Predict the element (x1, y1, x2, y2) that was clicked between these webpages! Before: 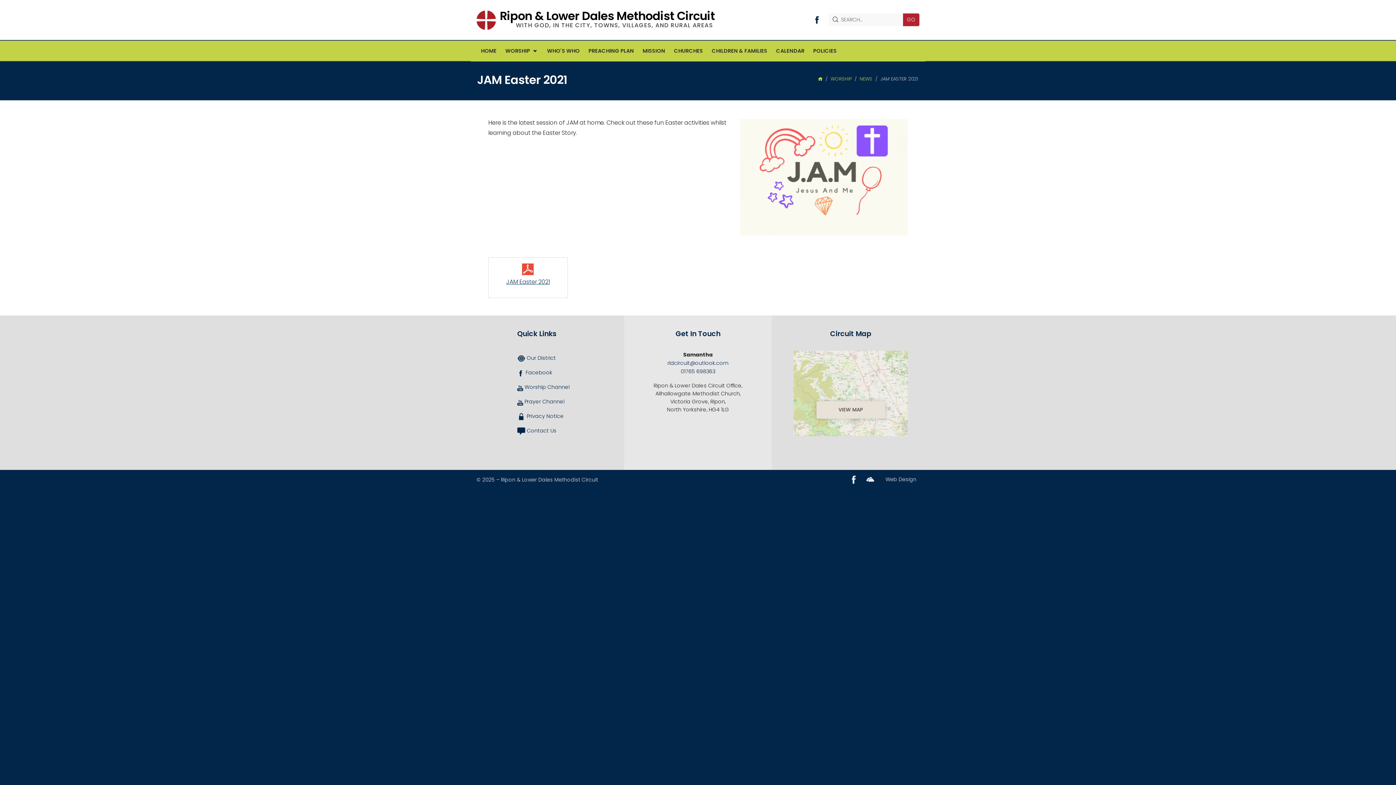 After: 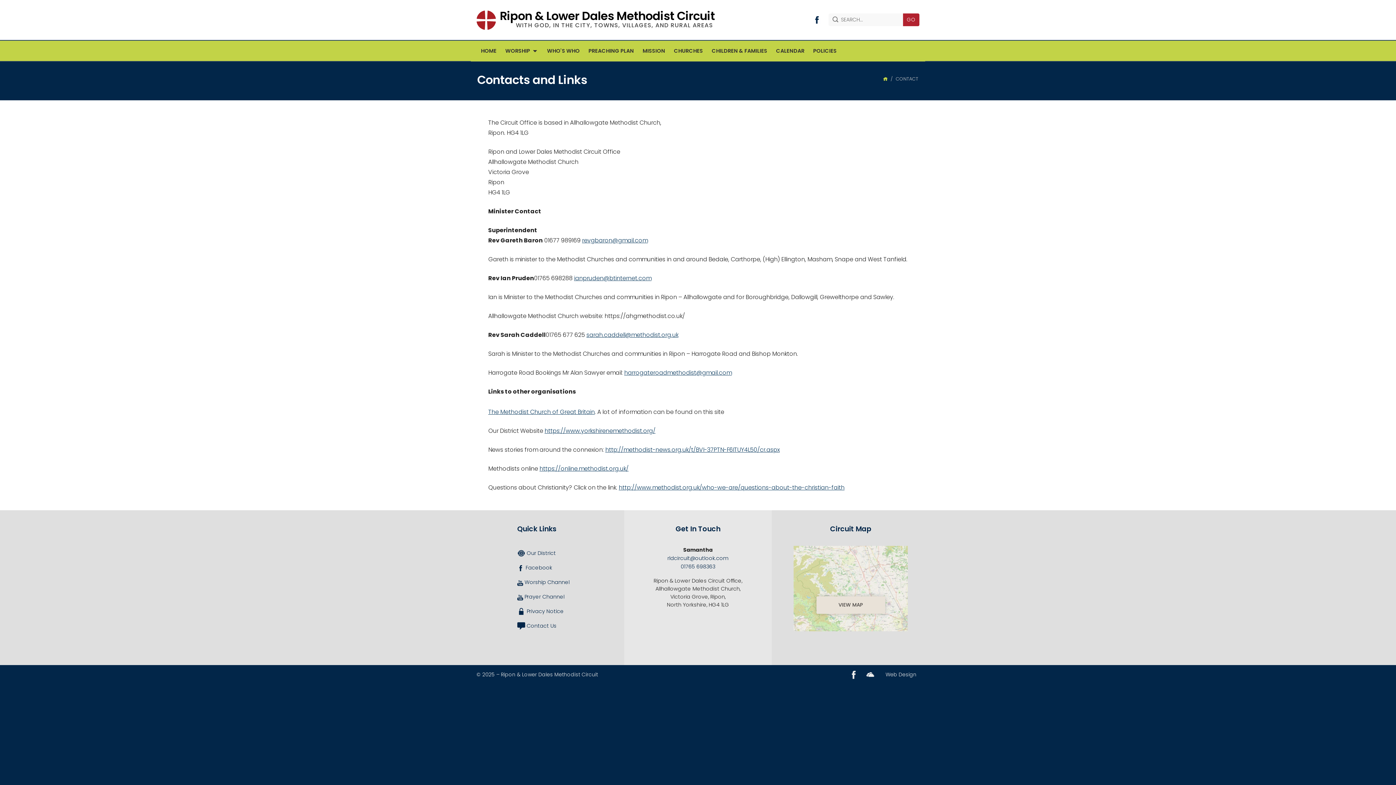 Action: label:  Contact Us bbox: (517, 423, 614, 438)